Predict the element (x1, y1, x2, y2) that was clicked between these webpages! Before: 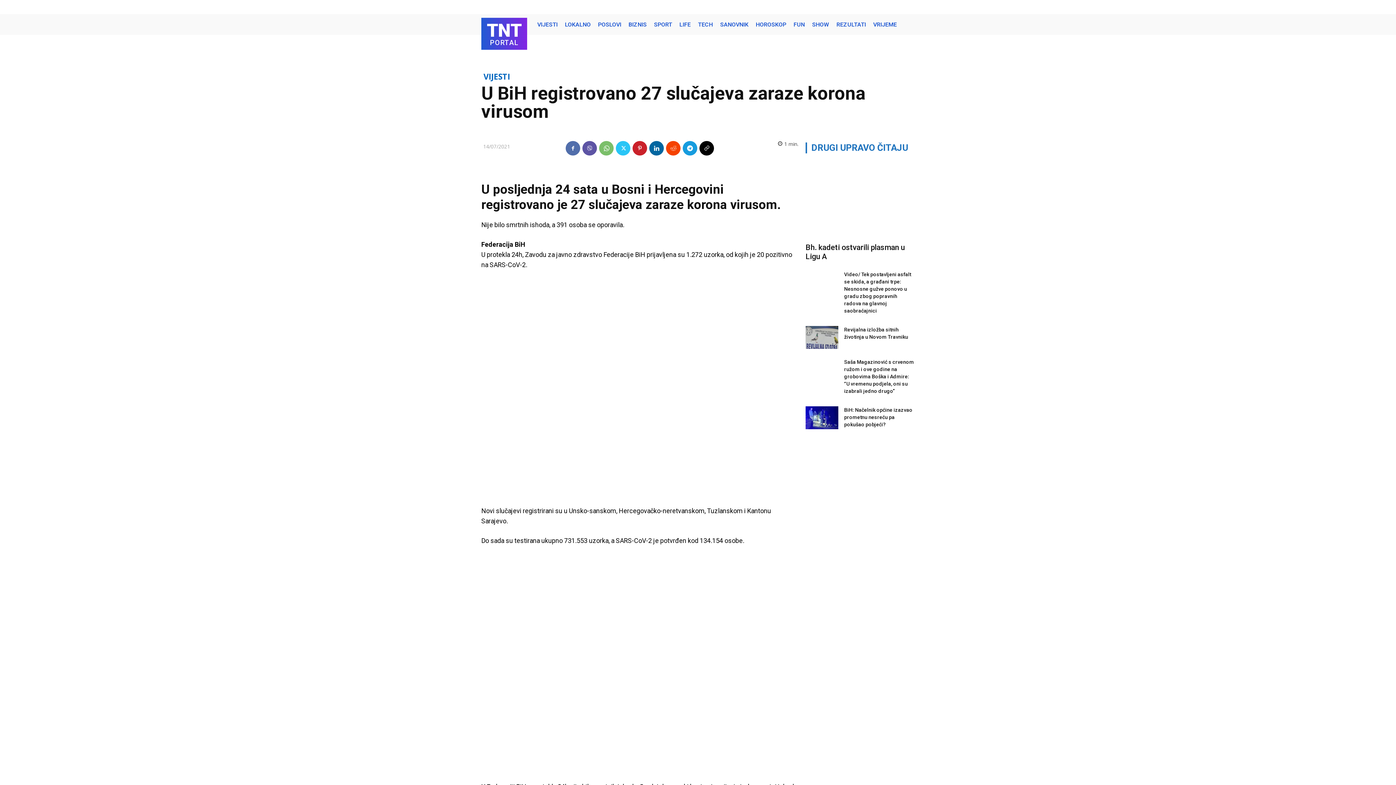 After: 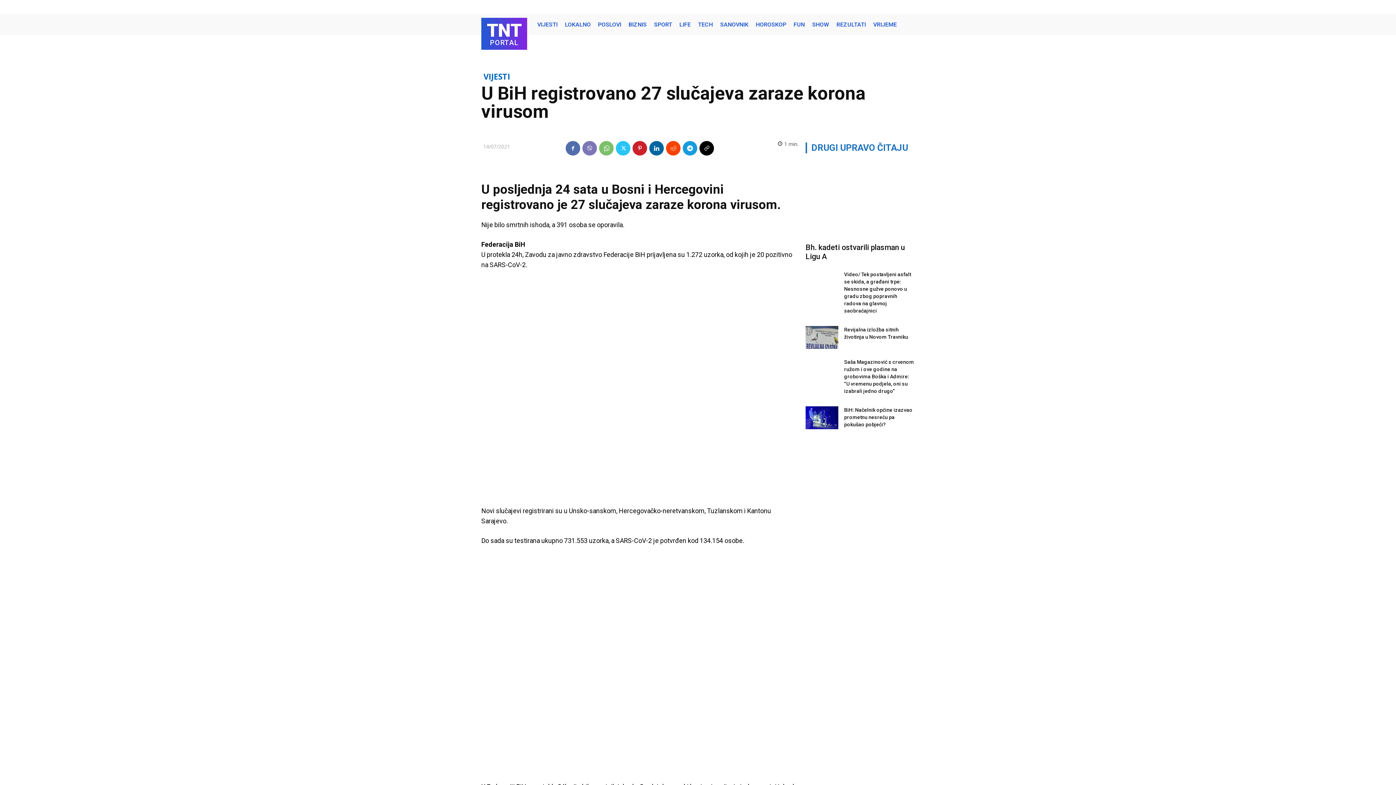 Action: bbox: (582, 141, 597, 155)